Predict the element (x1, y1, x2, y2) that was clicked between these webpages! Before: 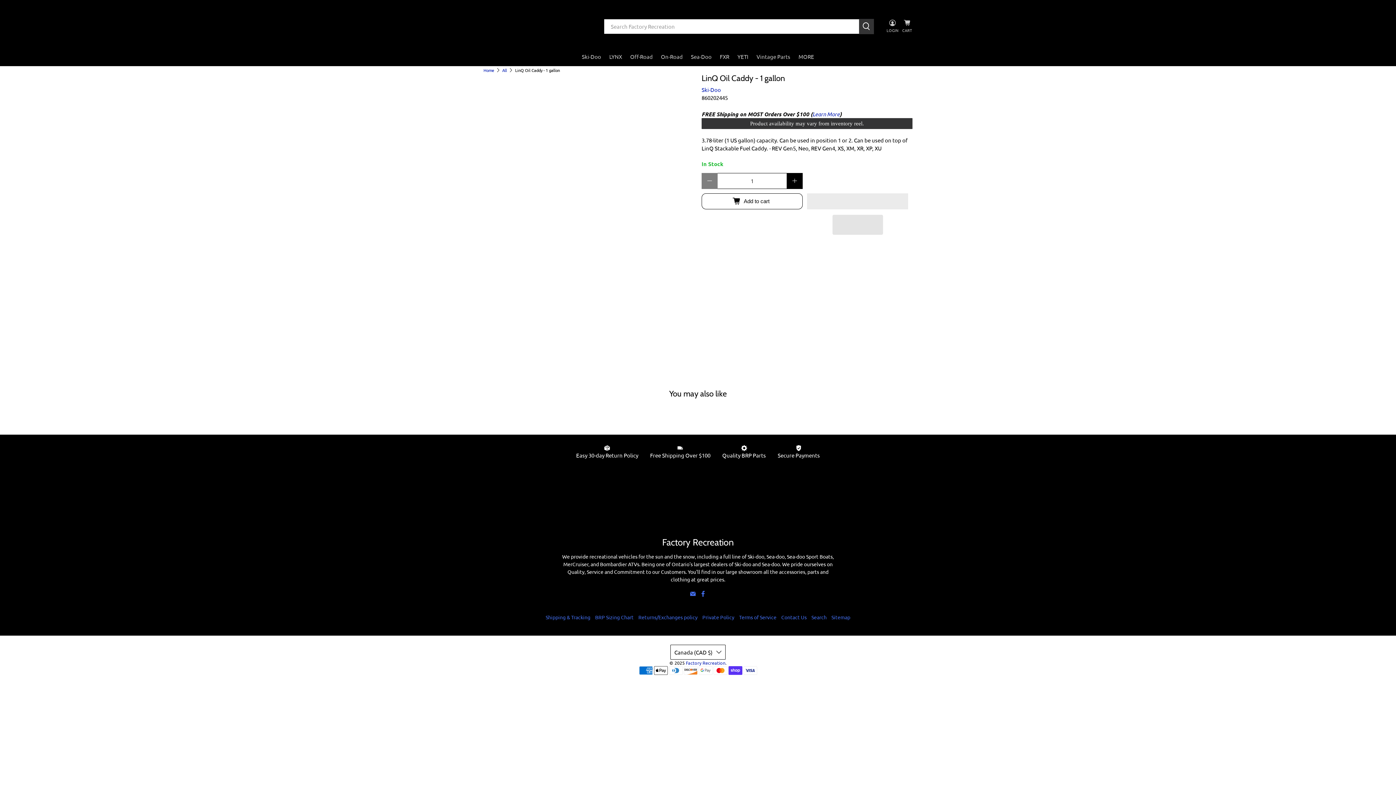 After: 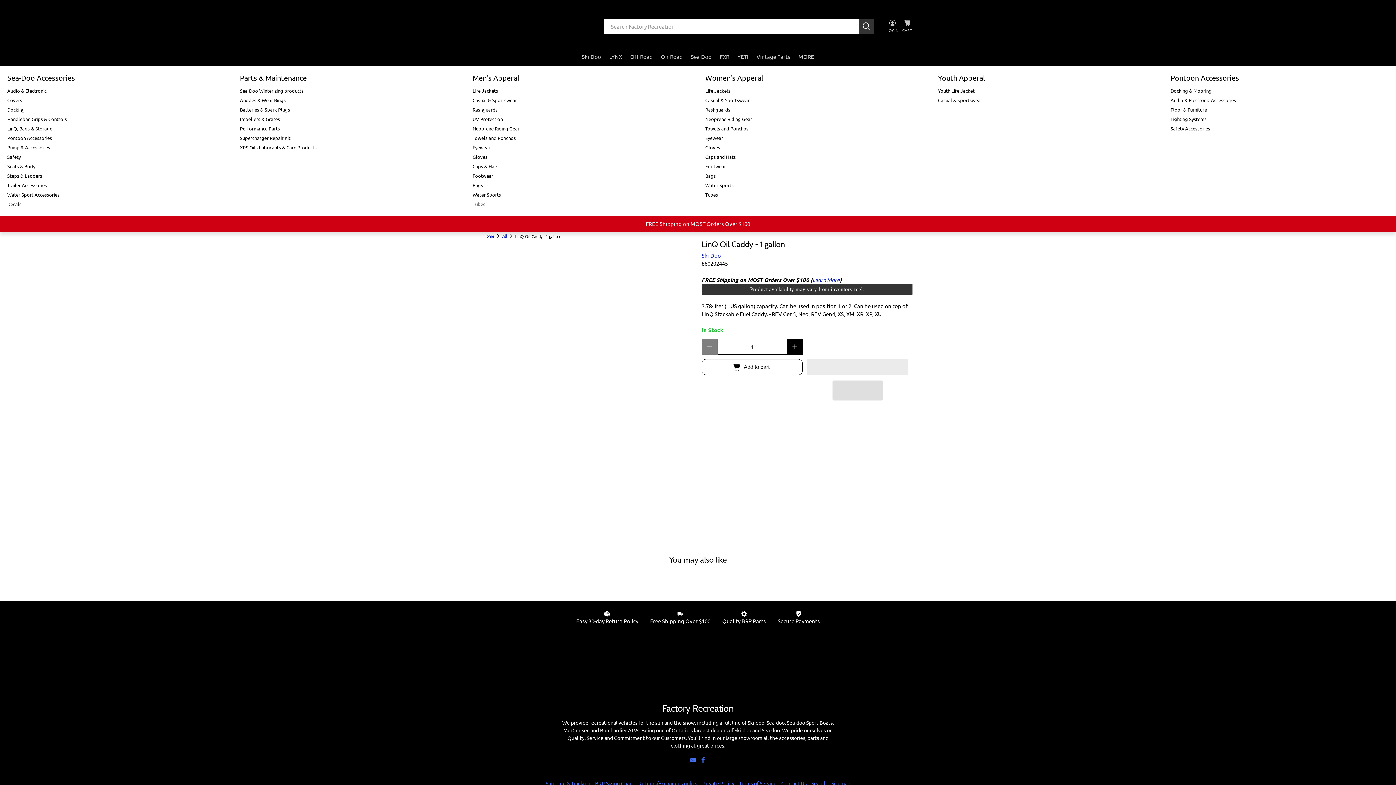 Action: label: Sea-Doo bbox: (687, 47, 715, 66)